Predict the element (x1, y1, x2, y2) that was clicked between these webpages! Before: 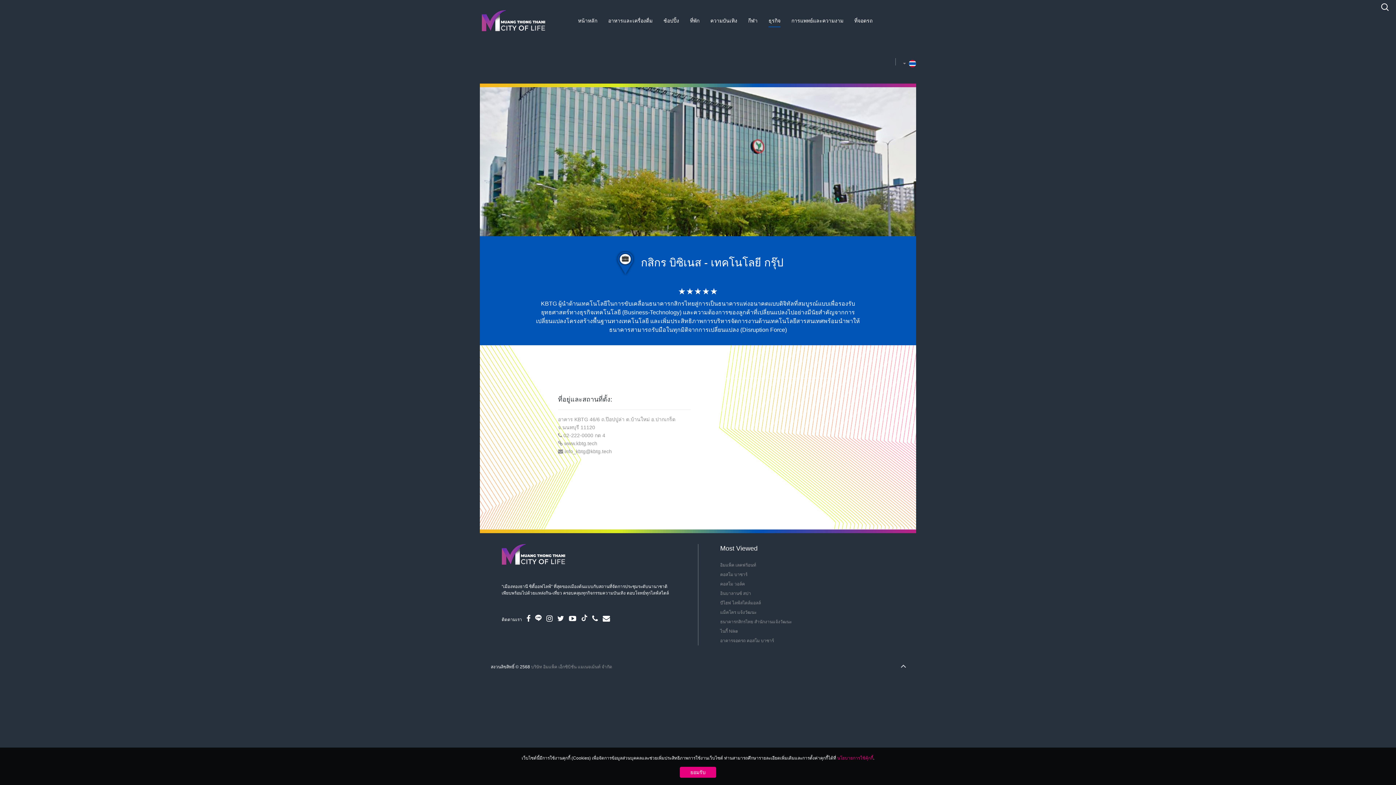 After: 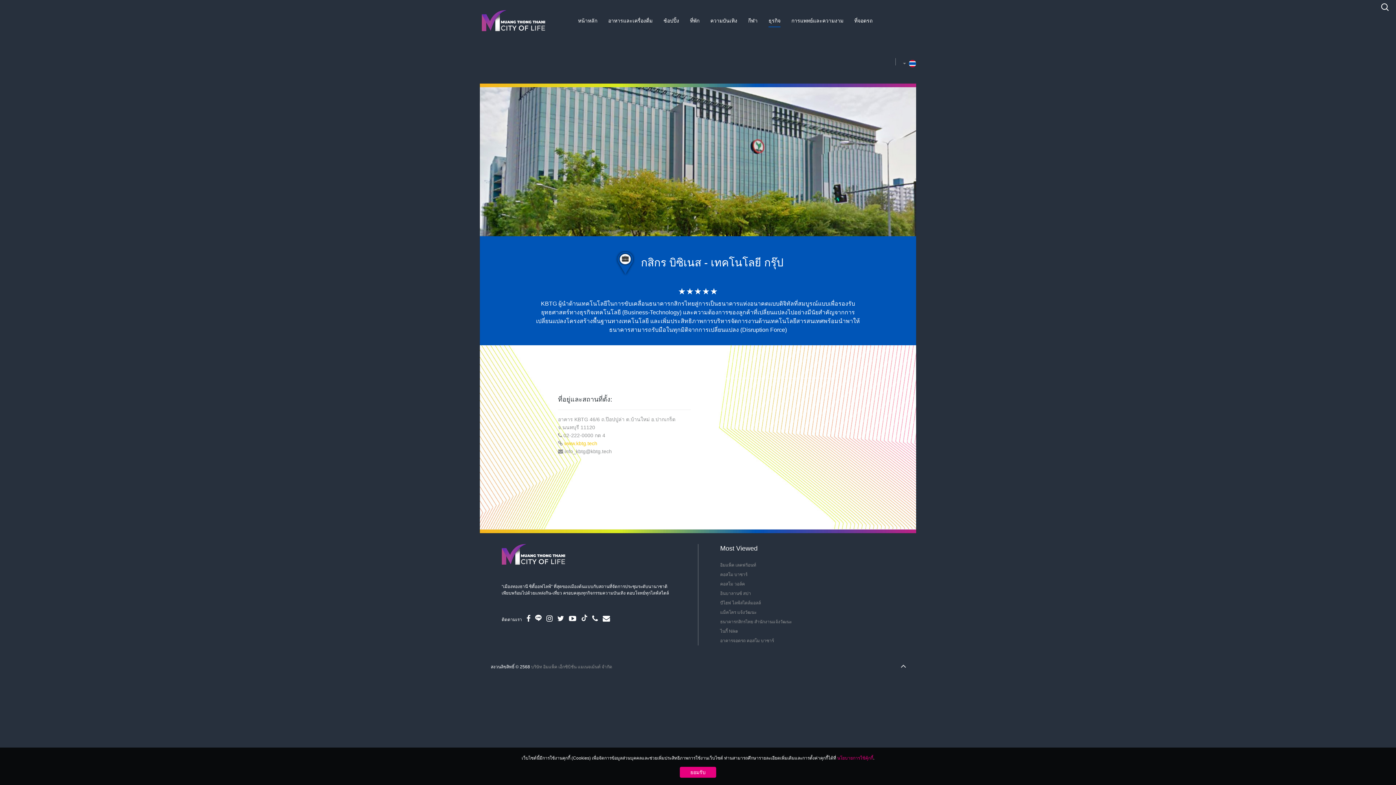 Action: bbox: (564, 439, 597, 447) label: www.kbtg.tech